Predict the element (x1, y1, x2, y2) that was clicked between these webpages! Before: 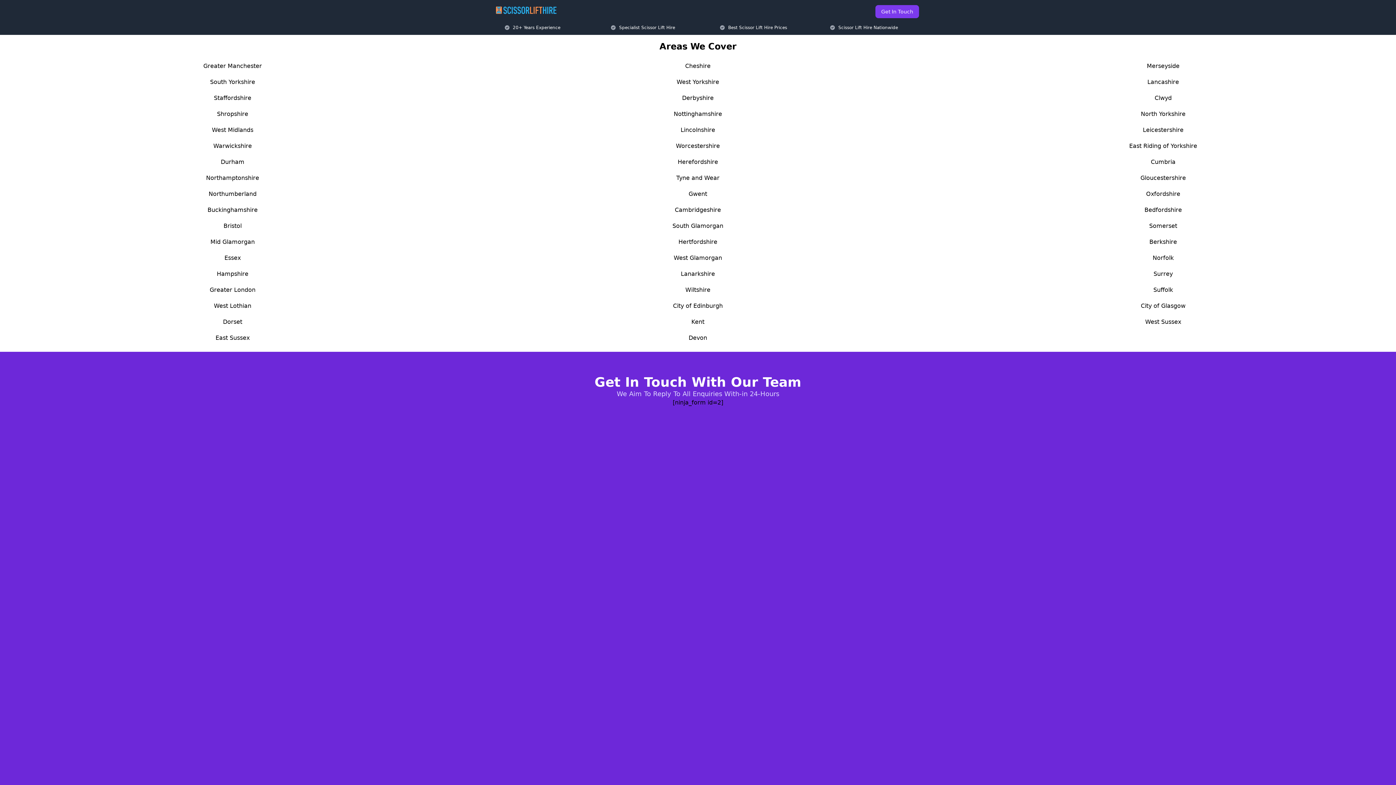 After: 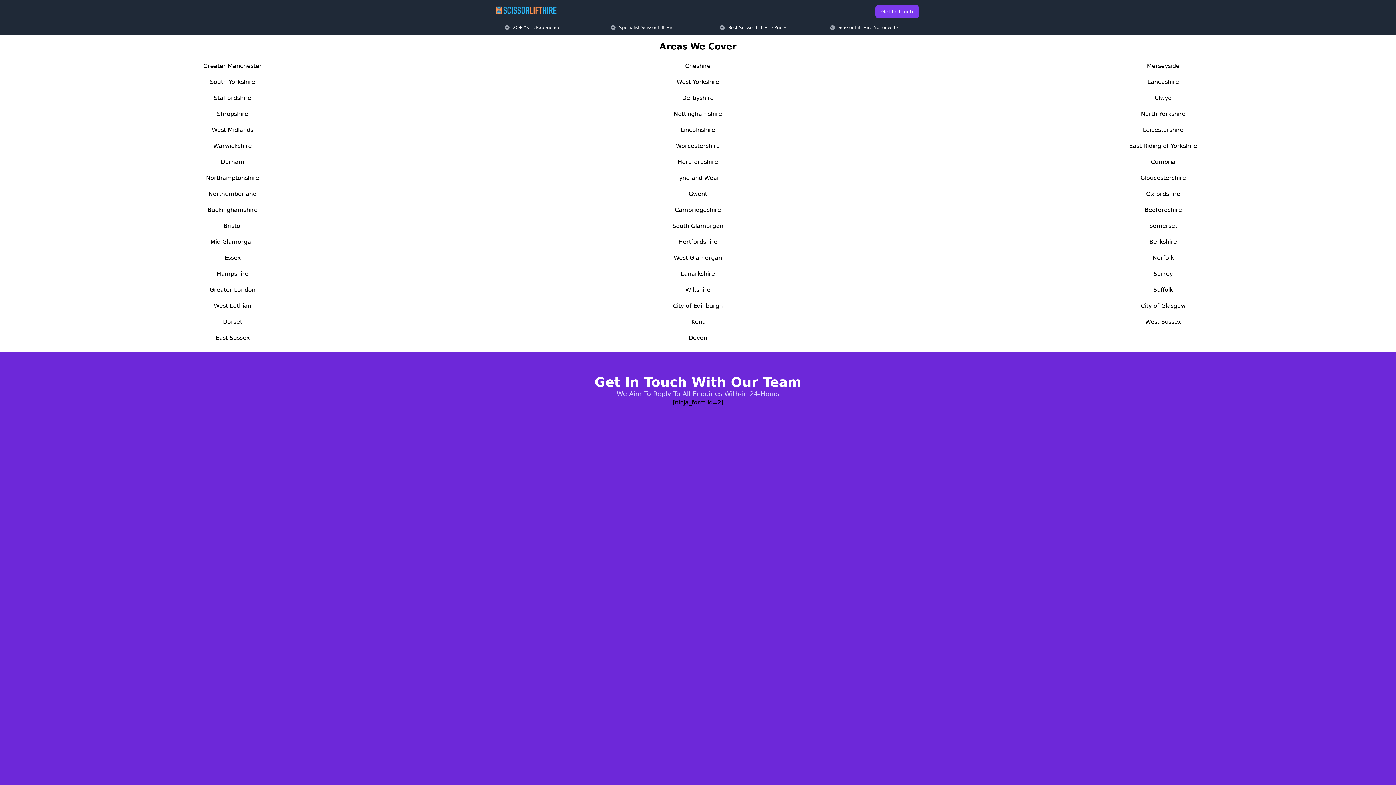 Action: bbox: (677, 158, 718, 165) label: Herefordshire